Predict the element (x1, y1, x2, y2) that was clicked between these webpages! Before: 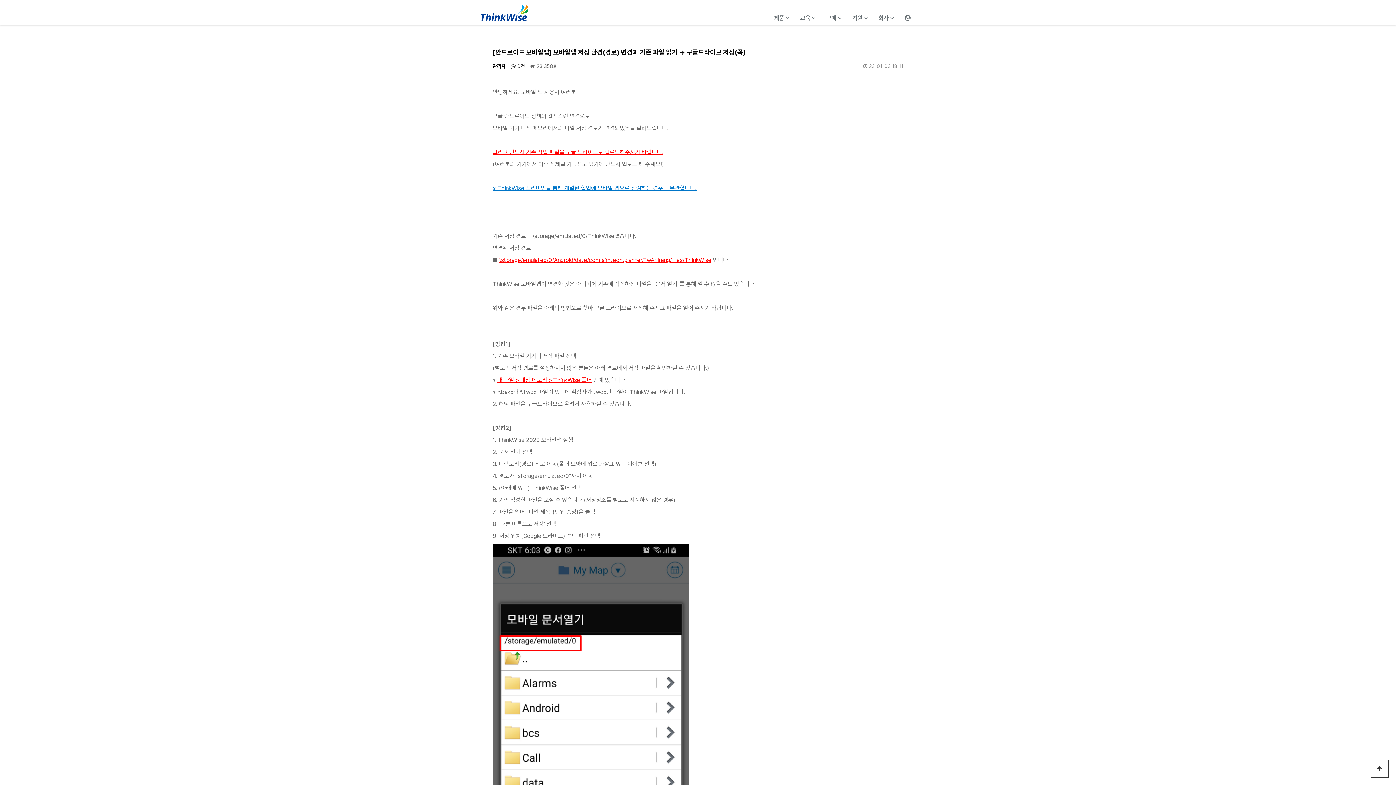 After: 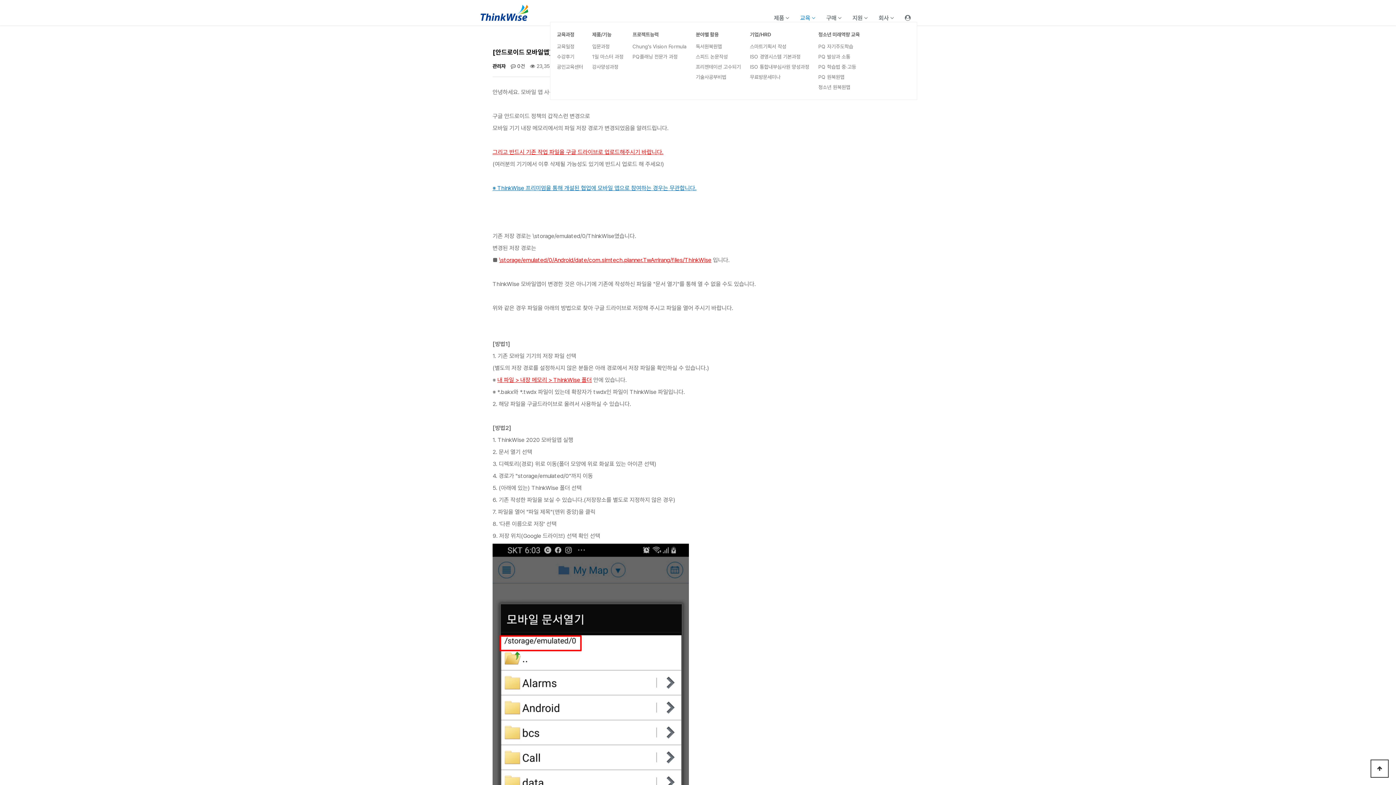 Action: bbox: (794, 3, 821, 21) label: 교육 